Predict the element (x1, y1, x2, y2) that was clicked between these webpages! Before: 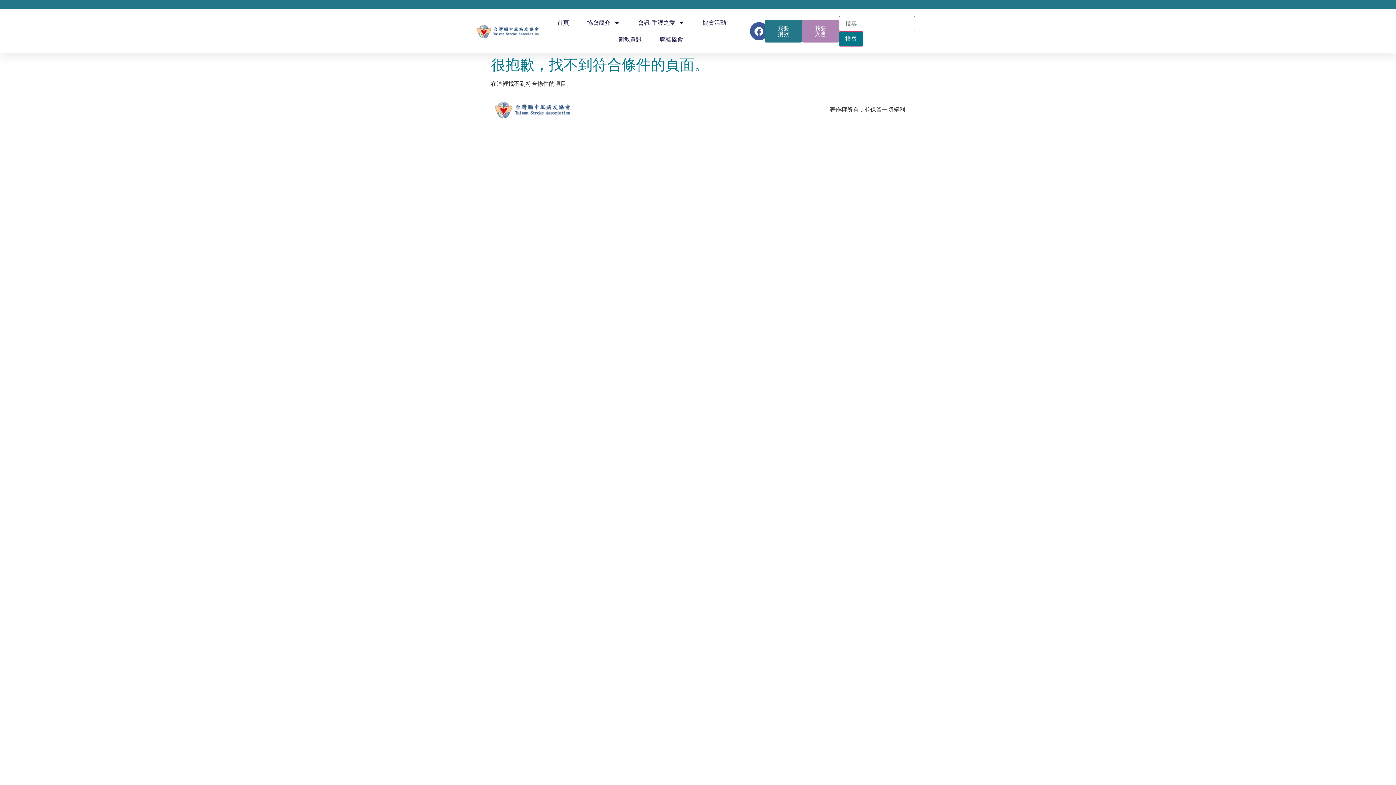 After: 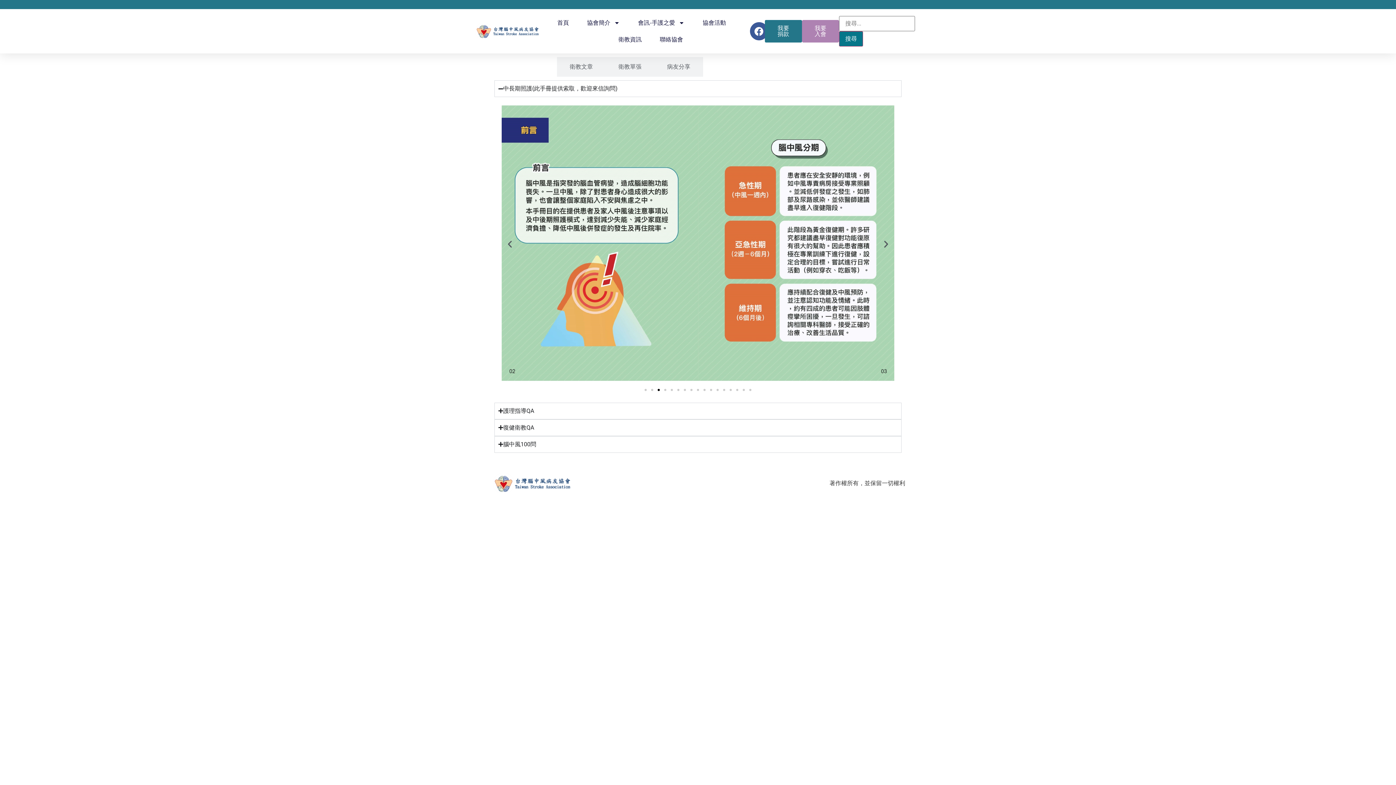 Action: bbox: (618, 31, 641, 48) label: 衛教資訊